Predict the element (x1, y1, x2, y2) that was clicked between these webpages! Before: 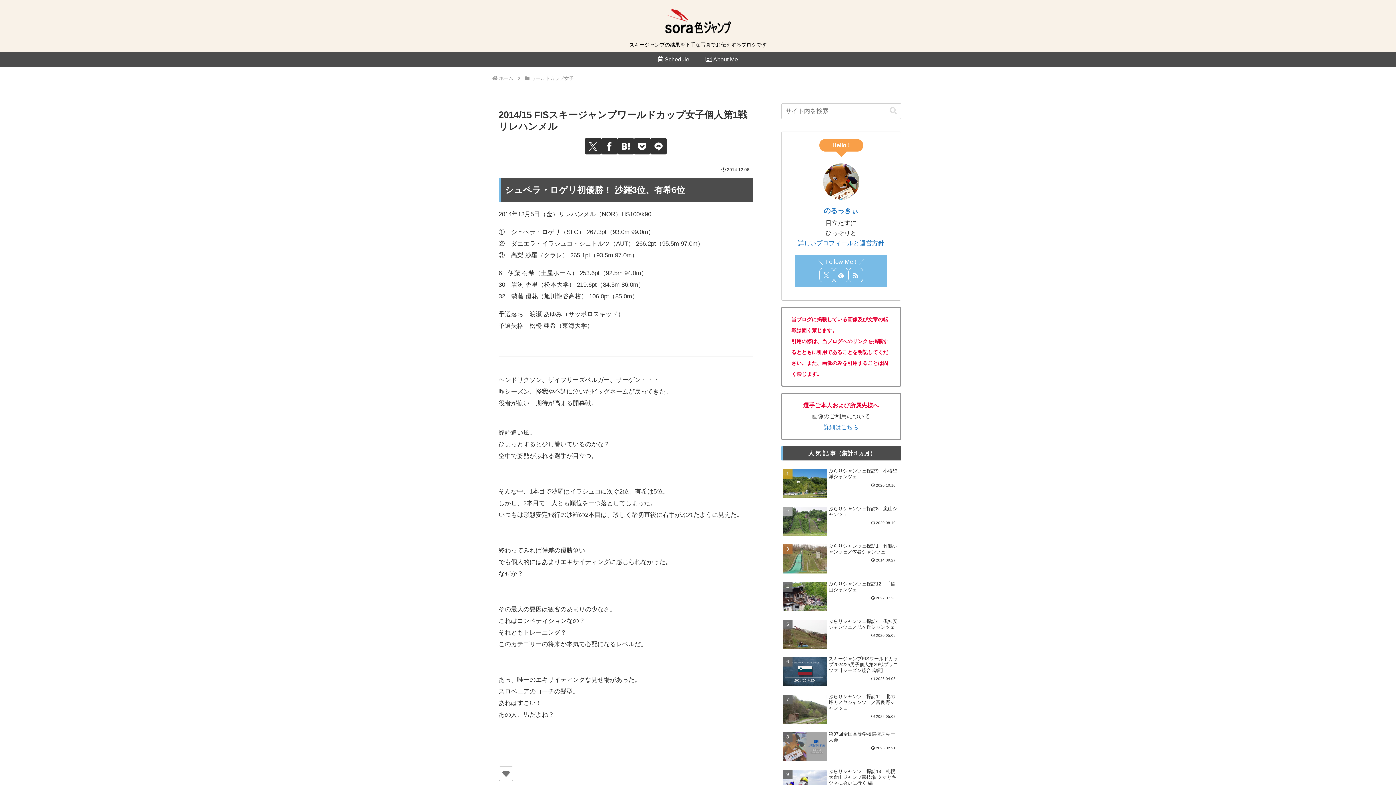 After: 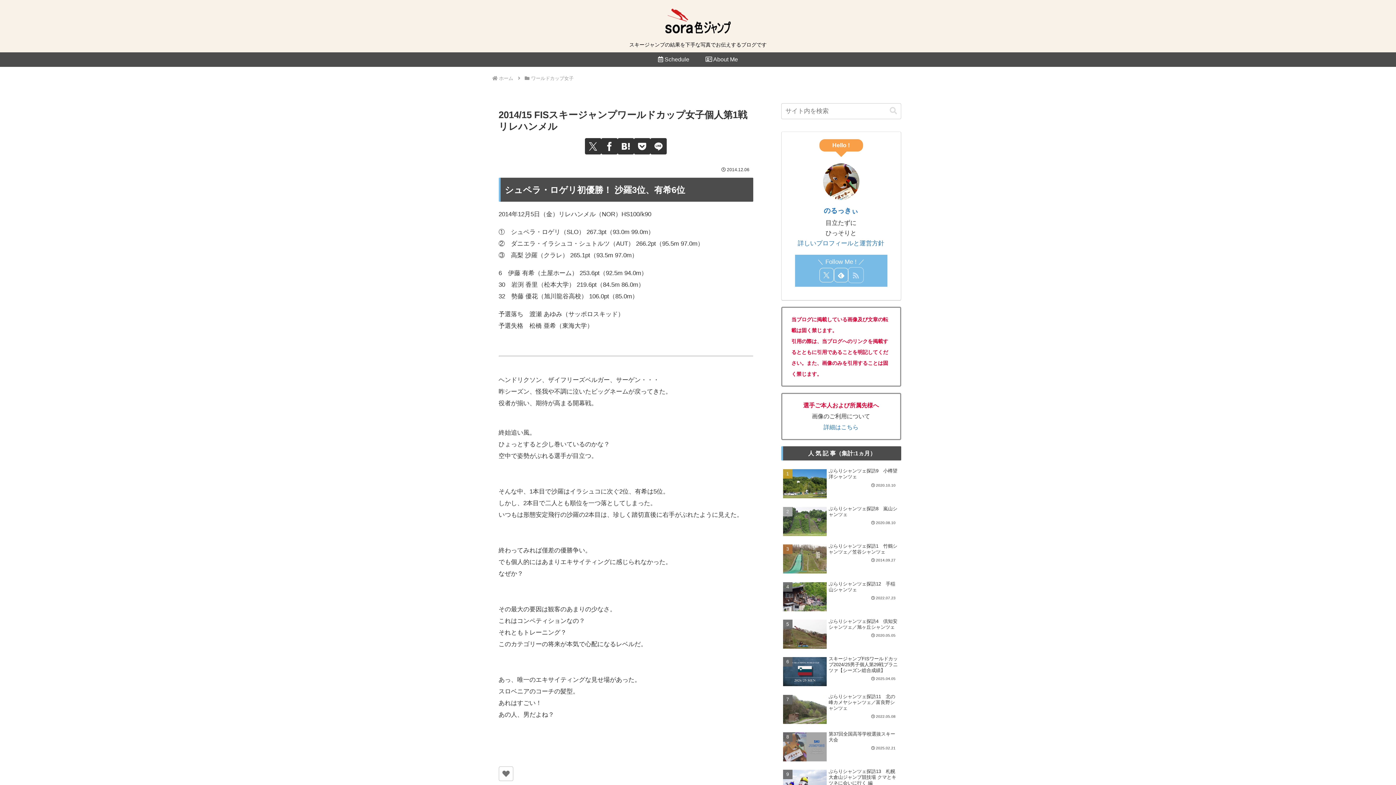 Action: label: RSSで更新情報を購読 bbox: (848, 268, 863, 282)